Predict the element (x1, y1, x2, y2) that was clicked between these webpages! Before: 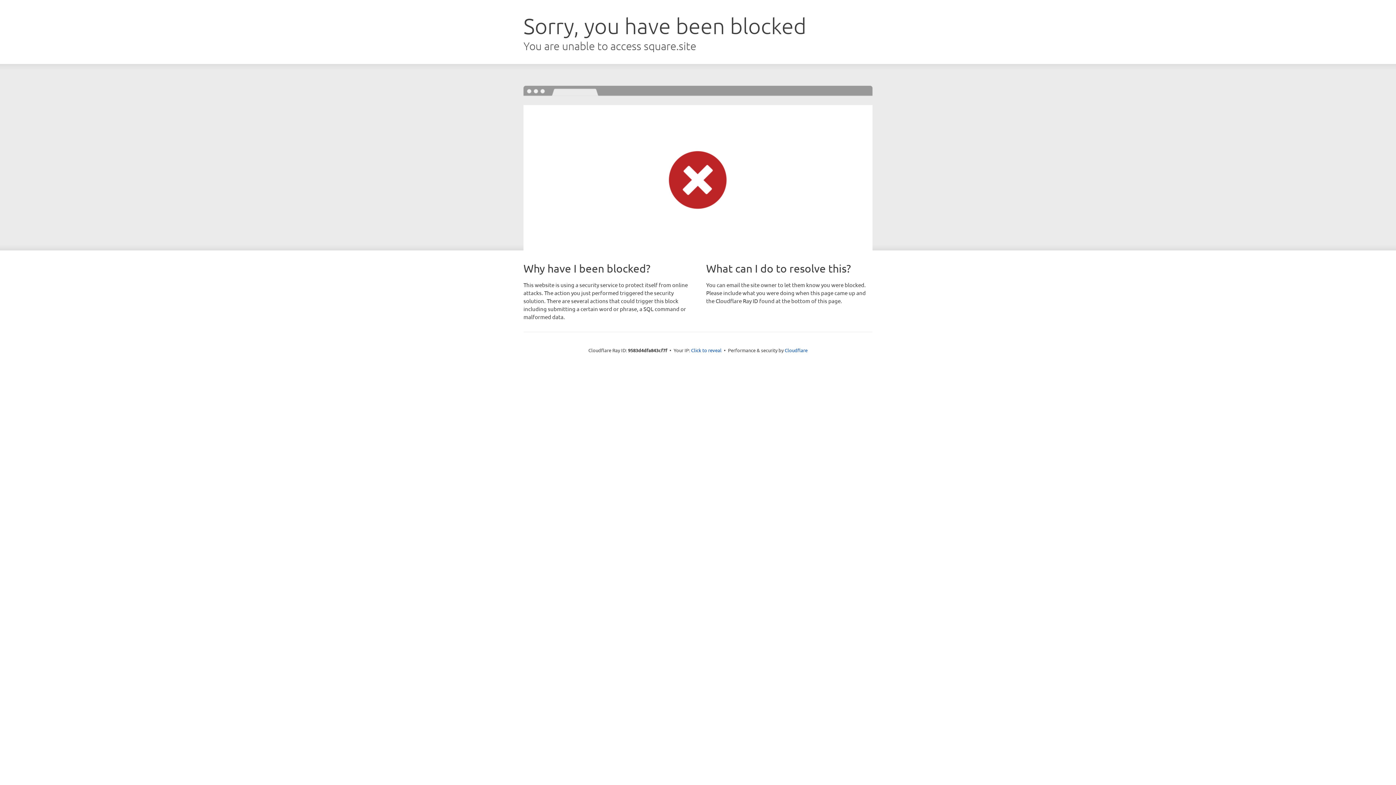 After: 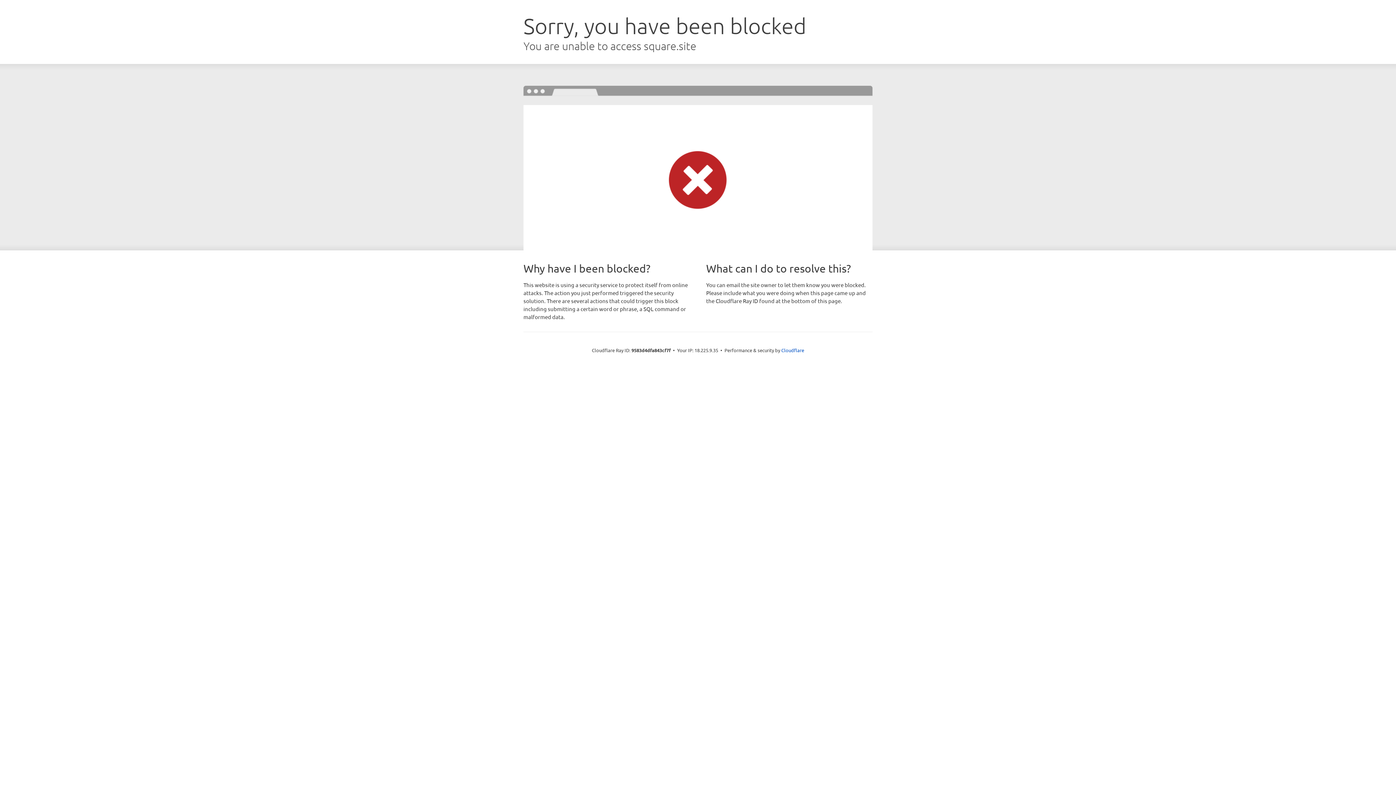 Action: bbox: (691, 346, 721, 353) label: Click to reveal